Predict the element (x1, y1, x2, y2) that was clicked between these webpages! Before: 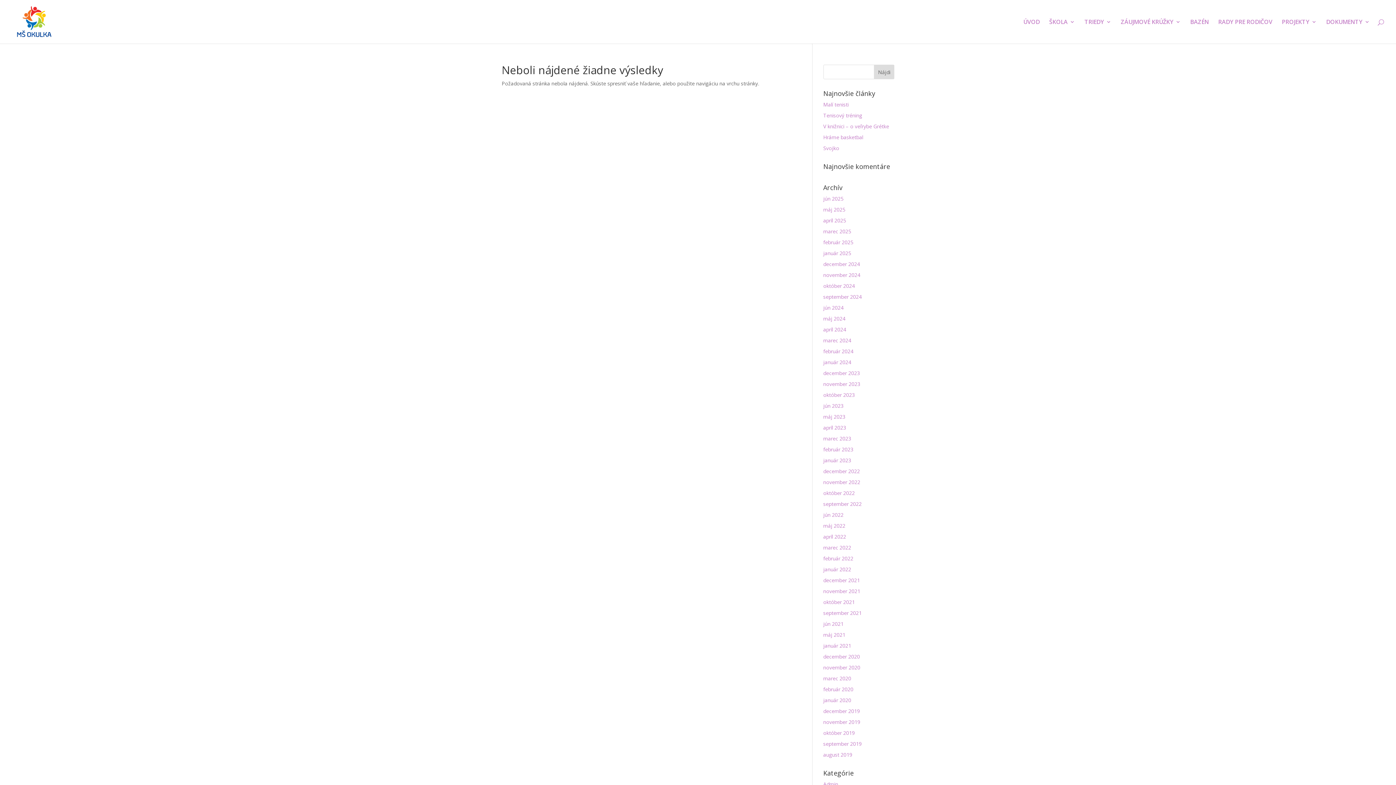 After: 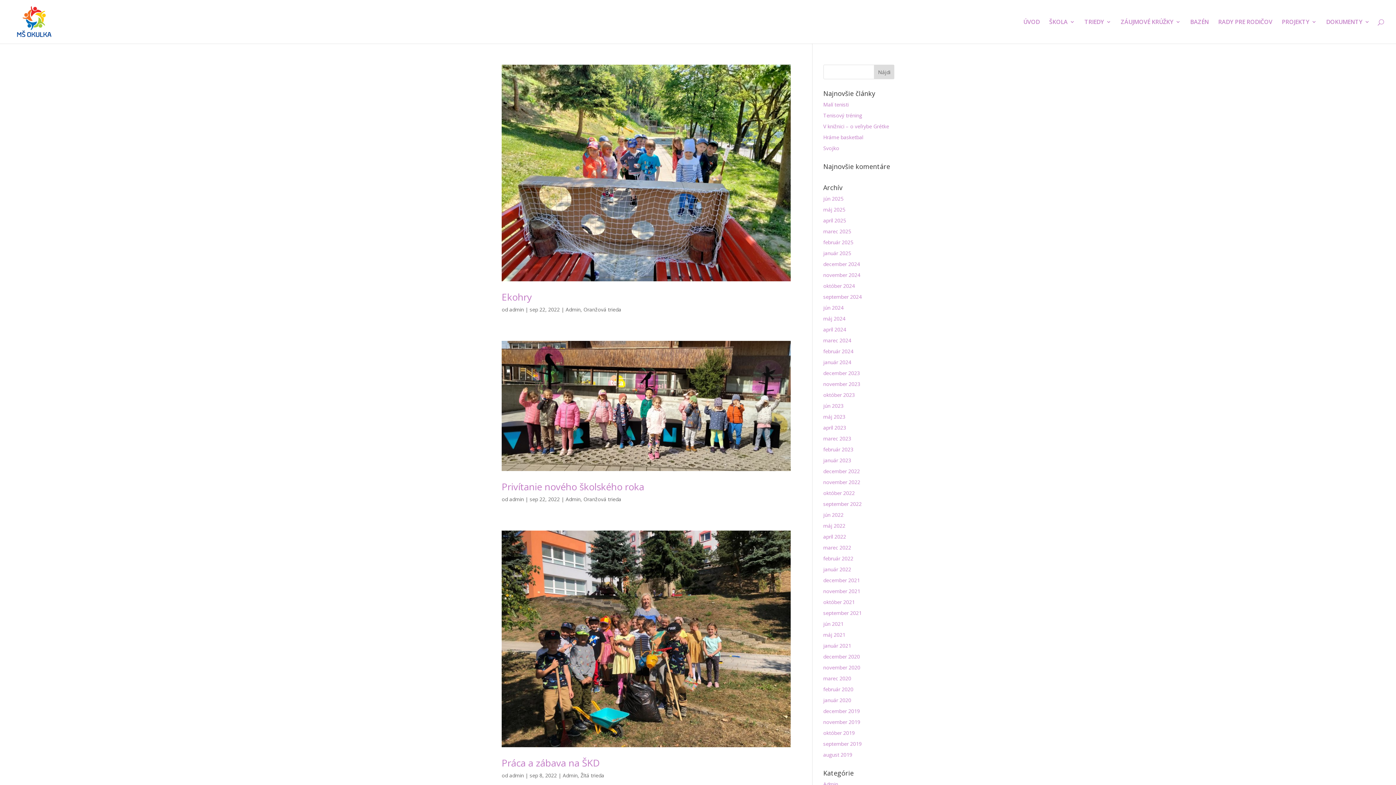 Action: bbox: (823, 500, 862, 507) label: september 2022